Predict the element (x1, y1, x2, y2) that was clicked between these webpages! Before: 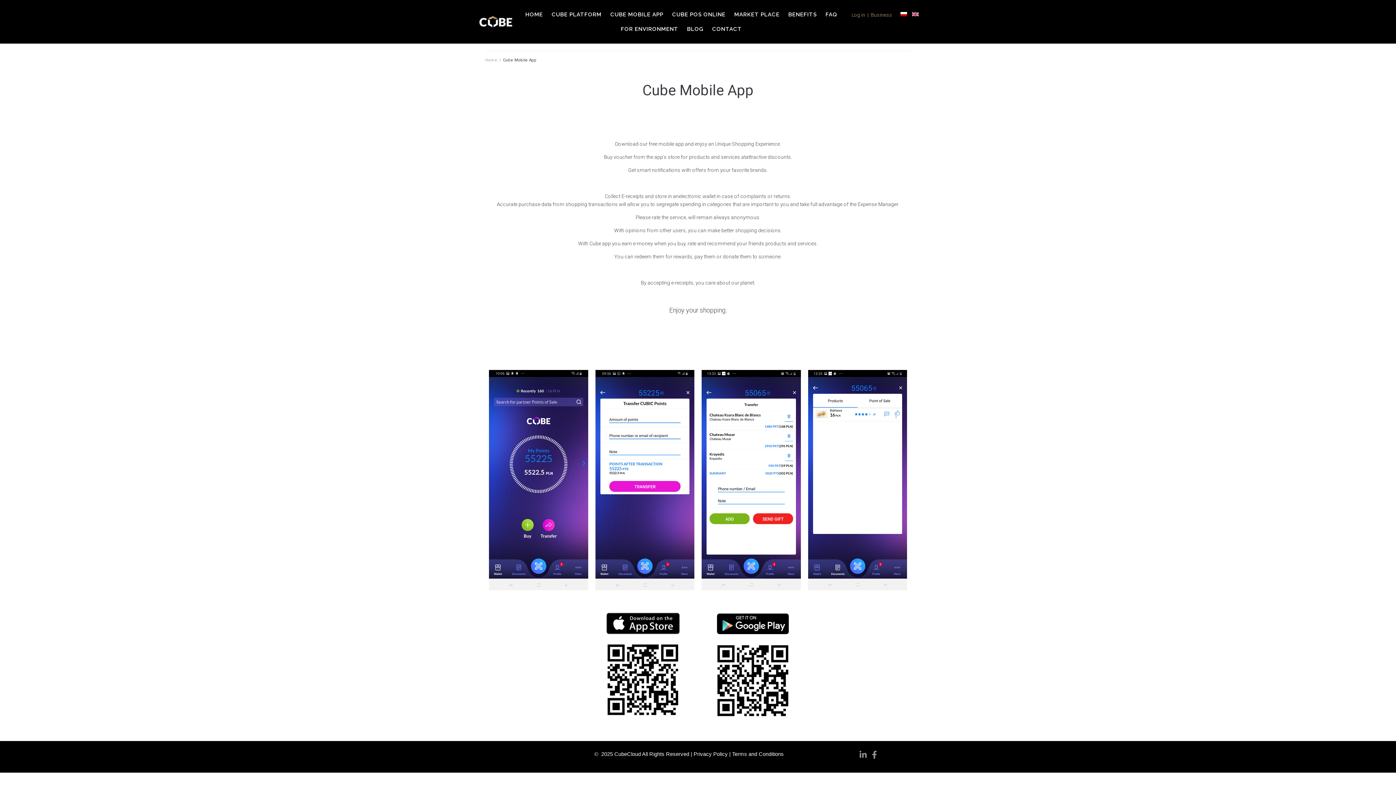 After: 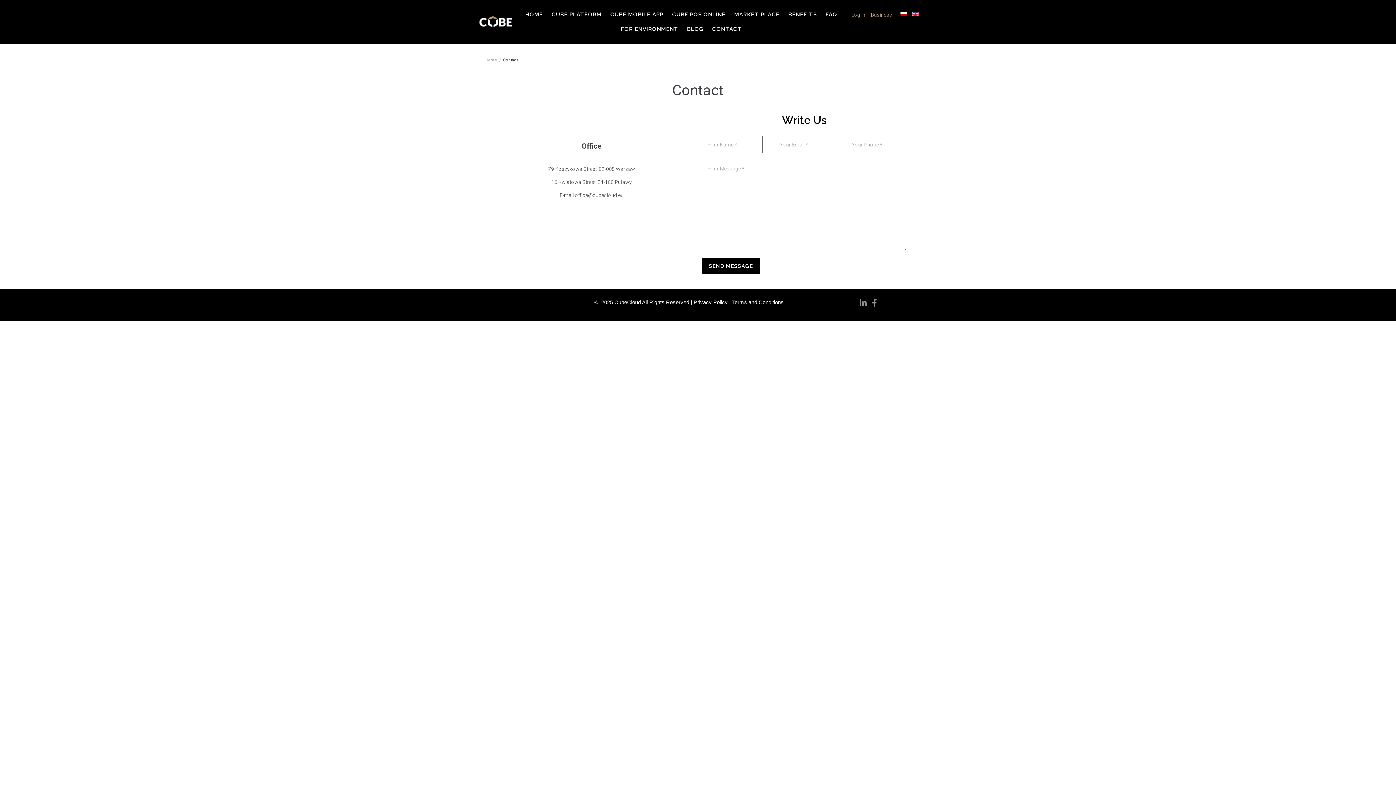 Action: label: CONTACT bbox: (708, 21, 746, 36)